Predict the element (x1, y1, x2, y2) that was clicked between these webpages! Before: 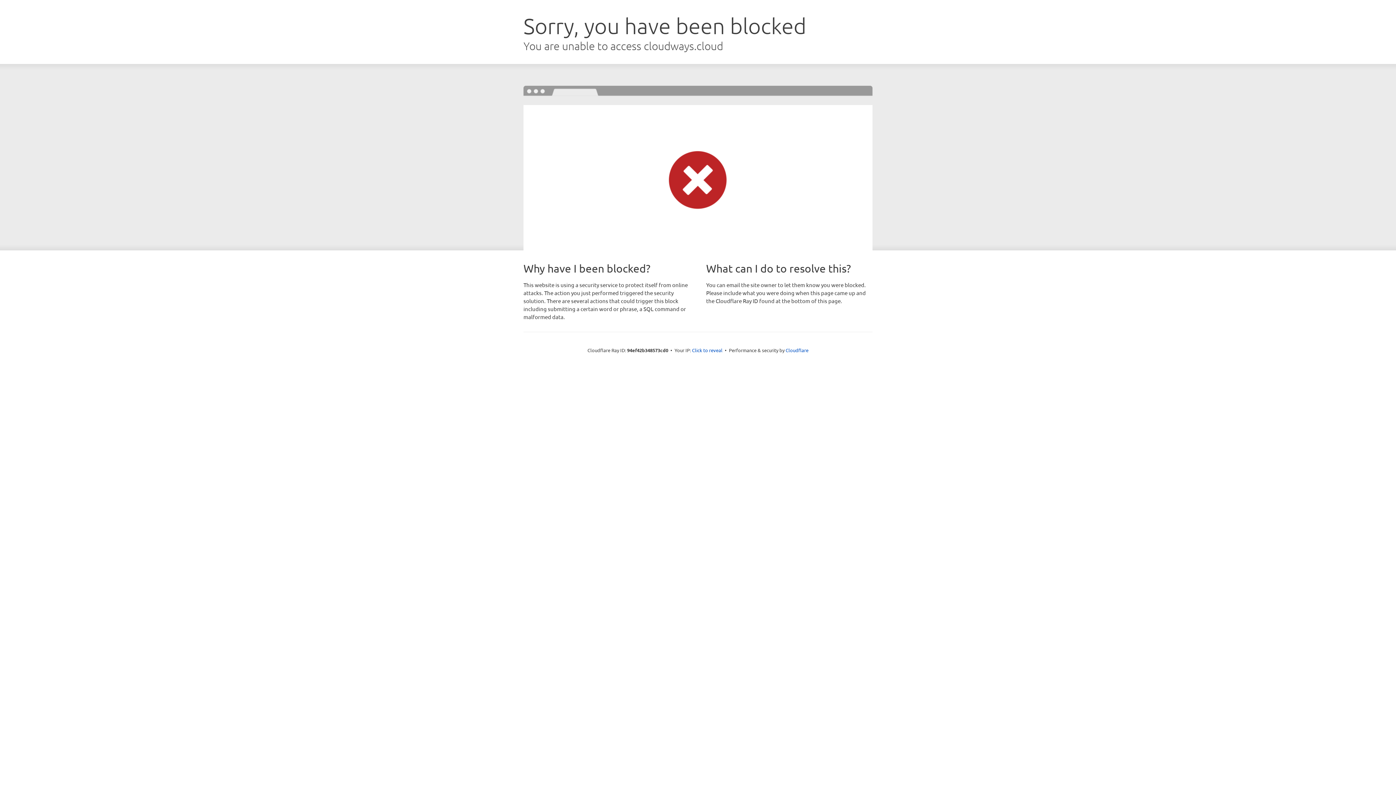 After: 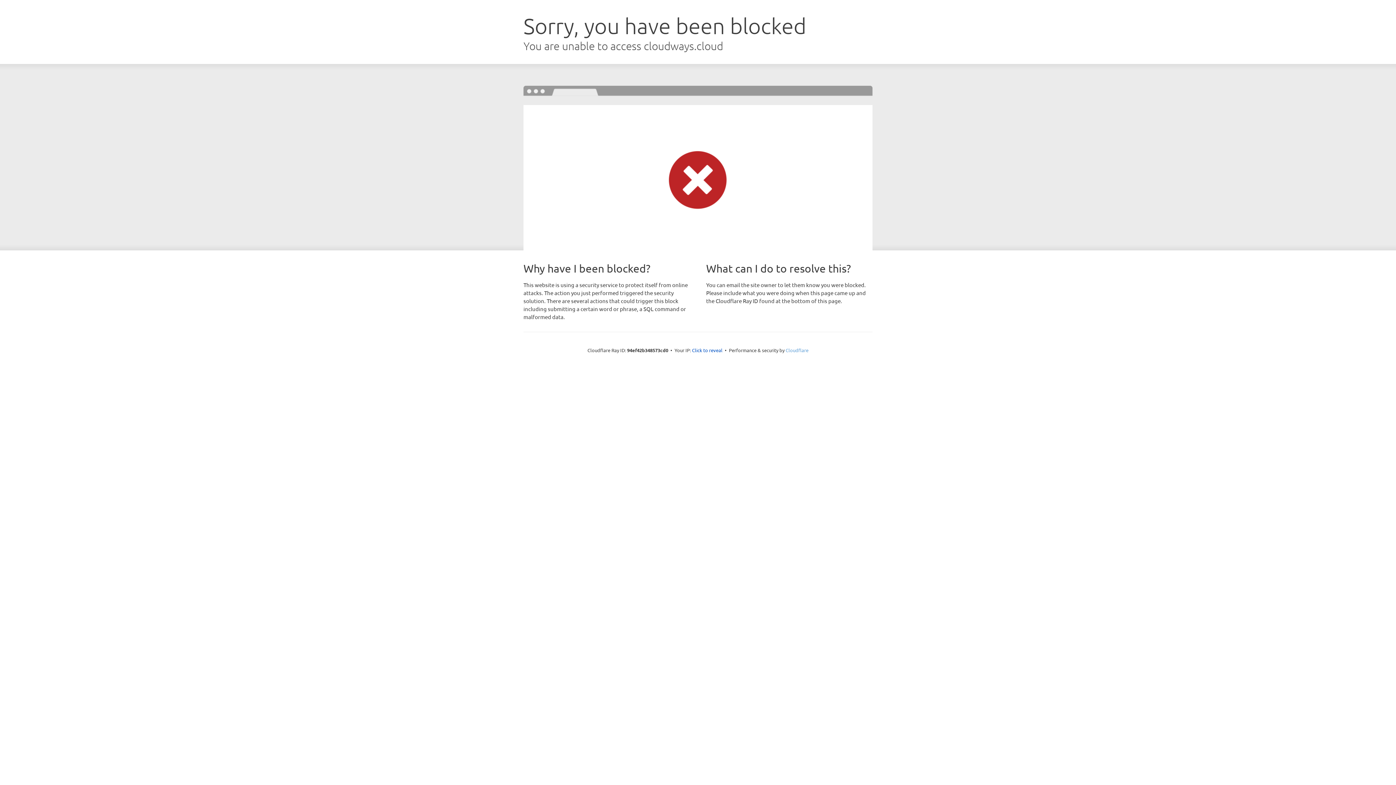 Action: bbox: (785, 347, 808, 353) label: Cloudflare